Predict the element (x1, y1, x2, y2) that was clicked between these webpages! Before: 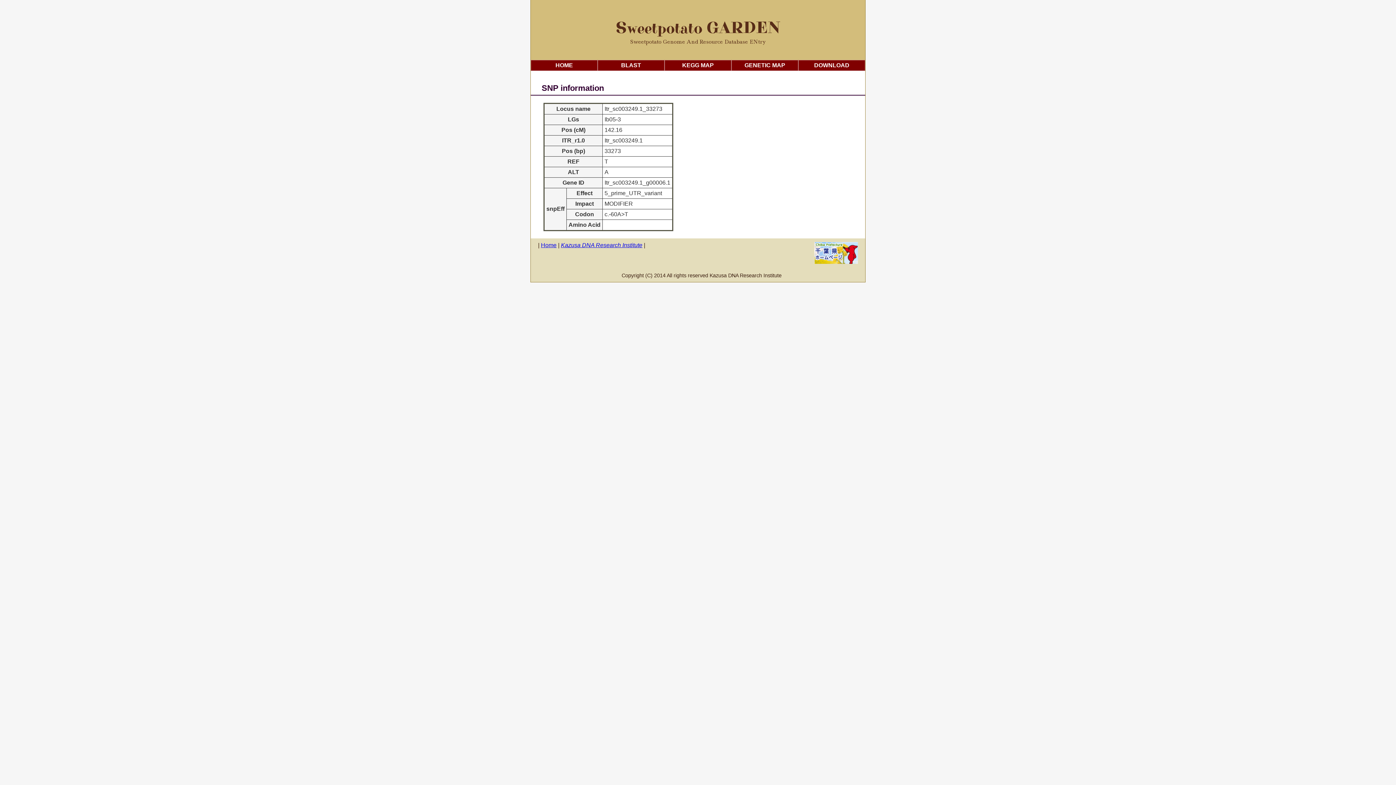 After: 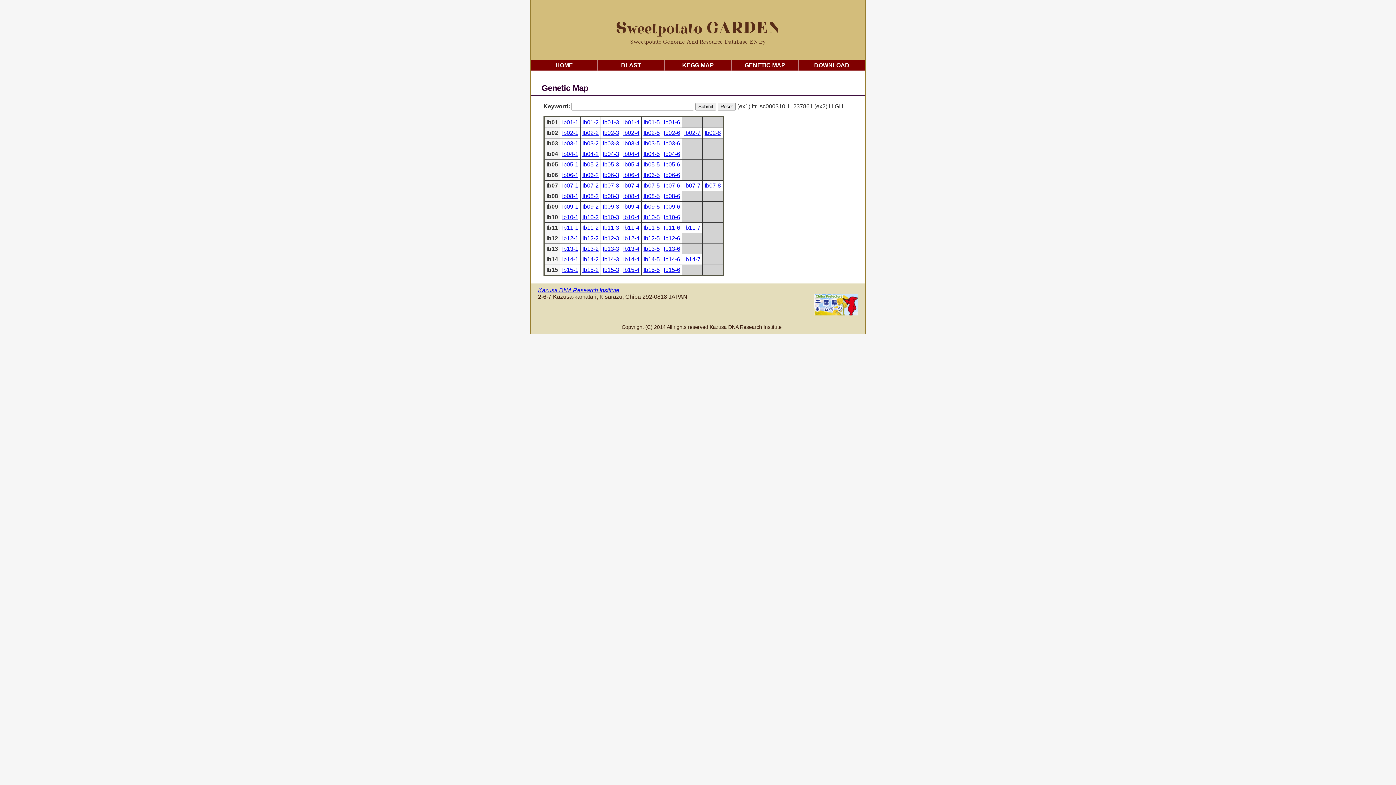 Action: label: GENETIC MAP bbox: (731, 60, 798, 70)